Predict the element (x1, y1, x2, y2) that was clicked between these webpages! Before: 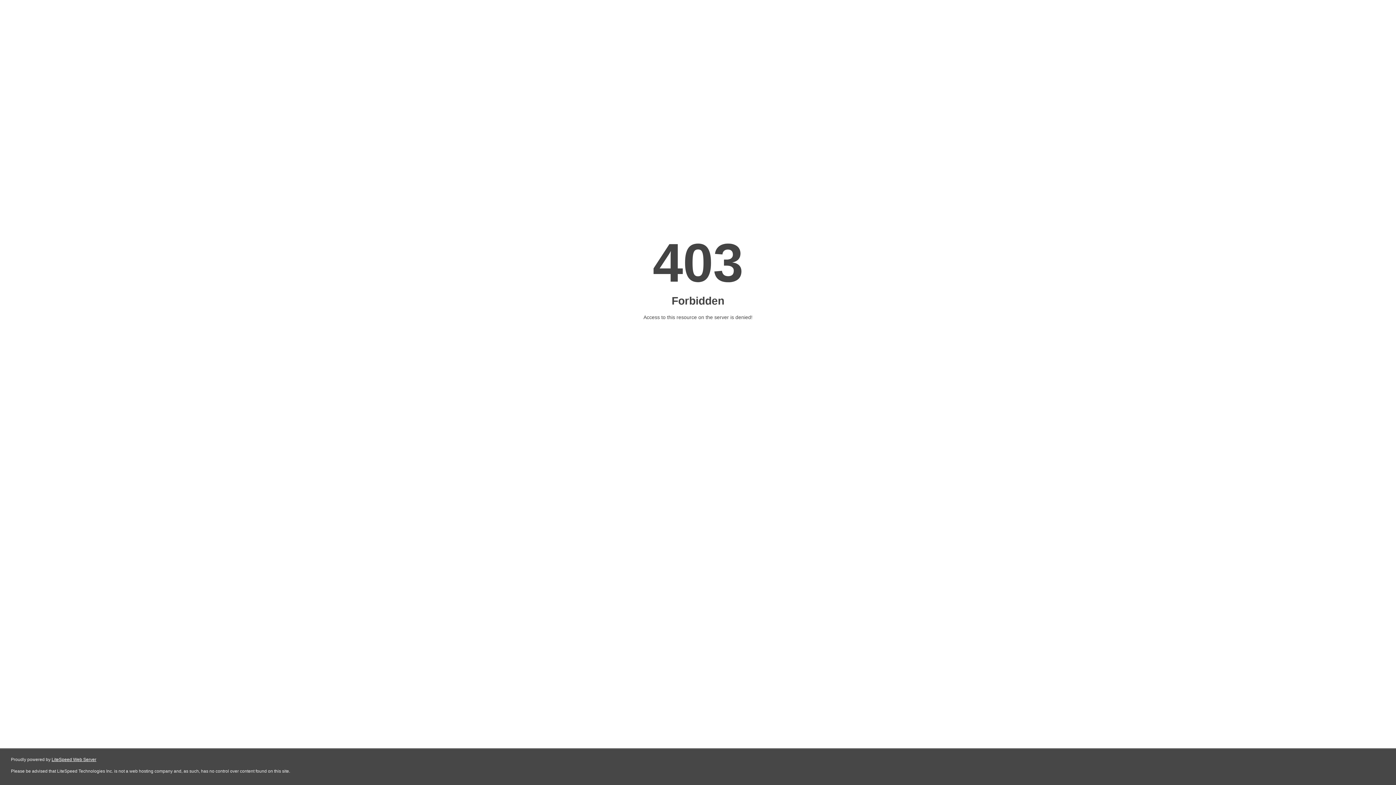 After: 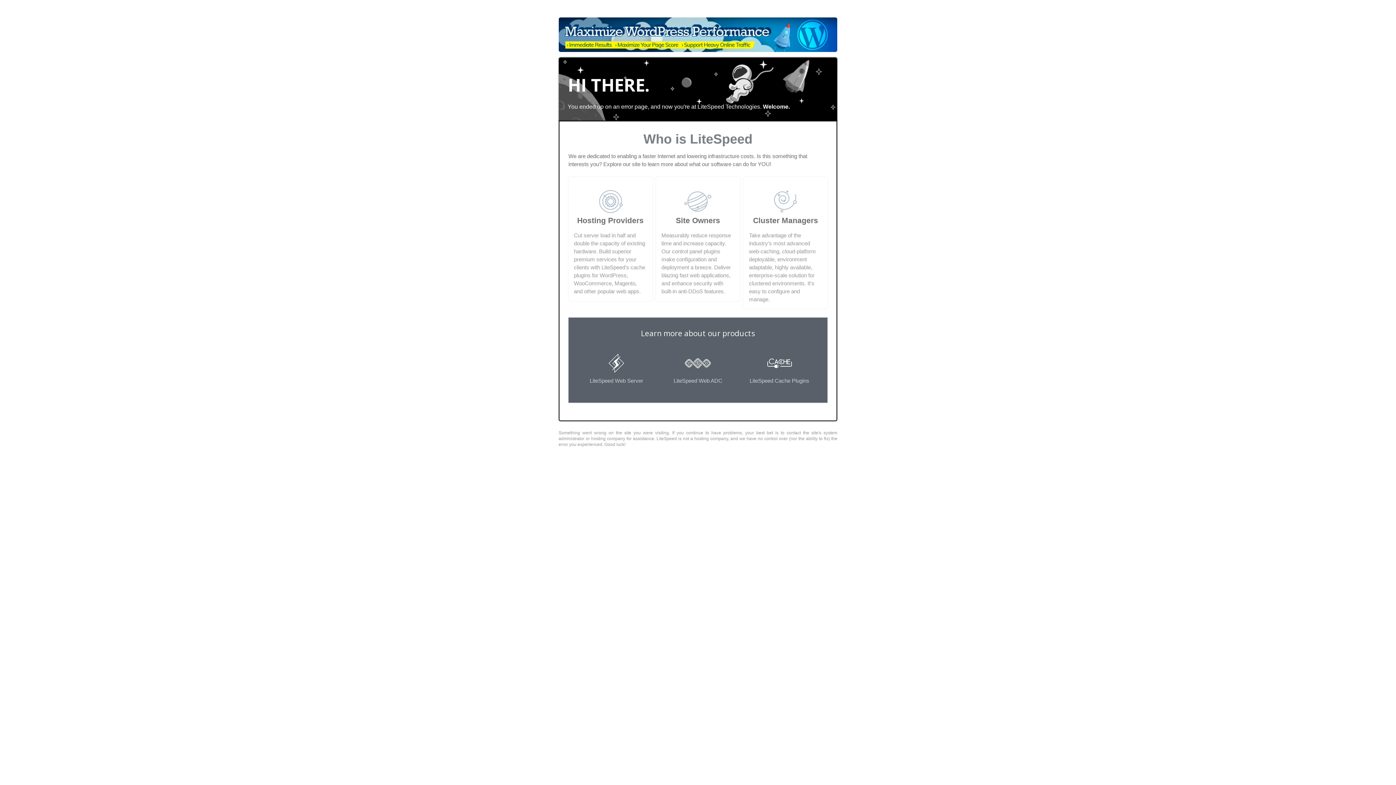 Action: bbox: (51, 757, 96, 762) label: LiteSpeed Web Server